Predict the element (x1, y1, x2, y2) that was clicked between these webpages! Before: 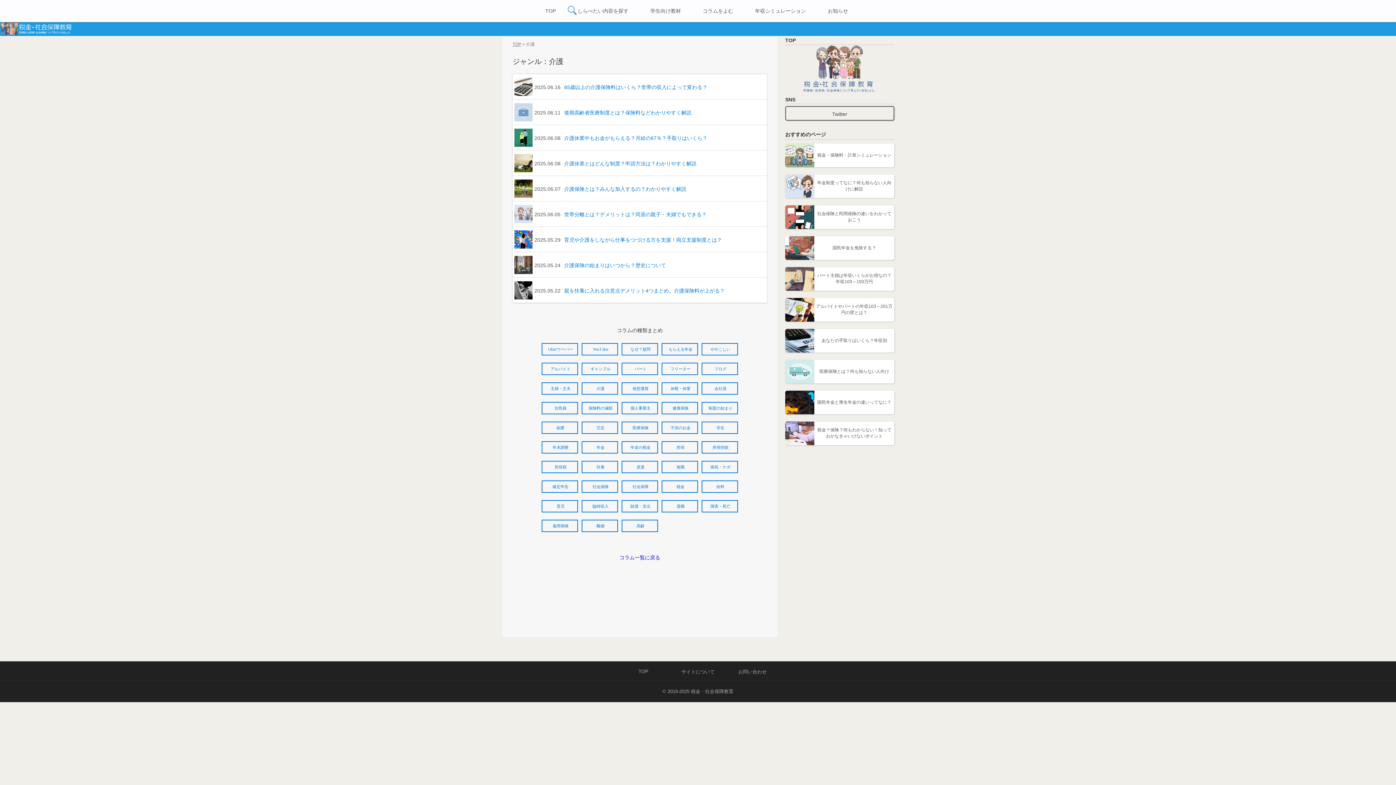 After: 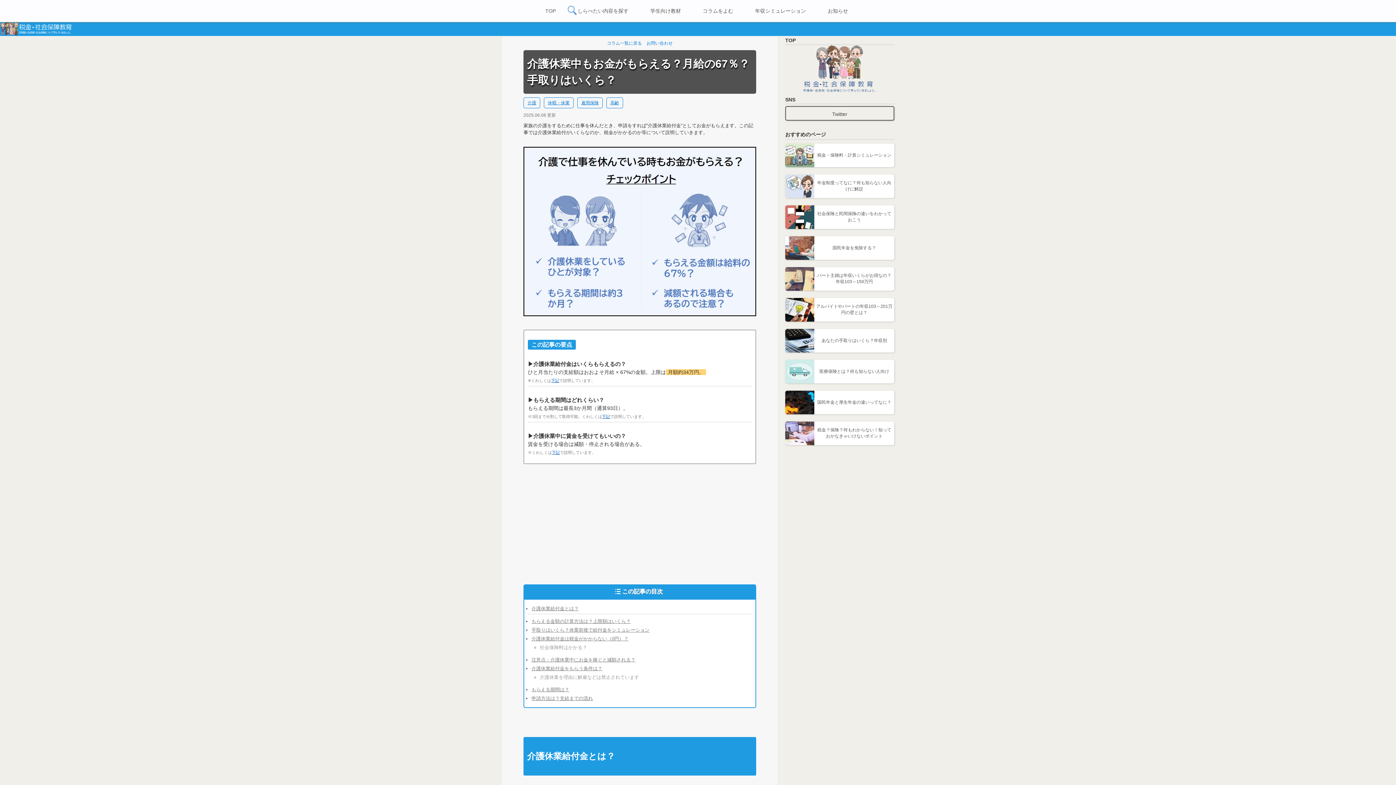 Action: bbox: (534, 135, 707, 141) label: 2025.06.08介護休業中もお金がもらえる？月給の67％？手取りはいくら？